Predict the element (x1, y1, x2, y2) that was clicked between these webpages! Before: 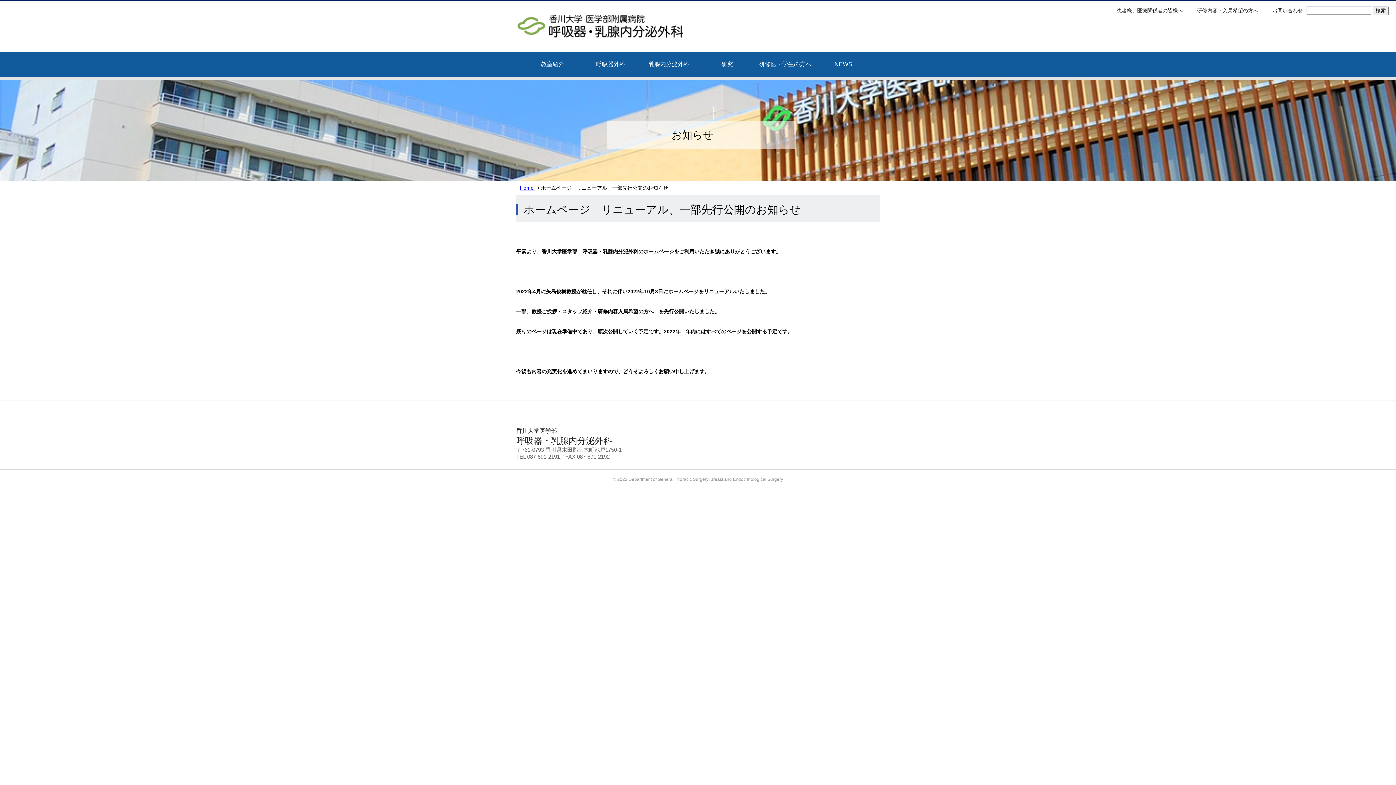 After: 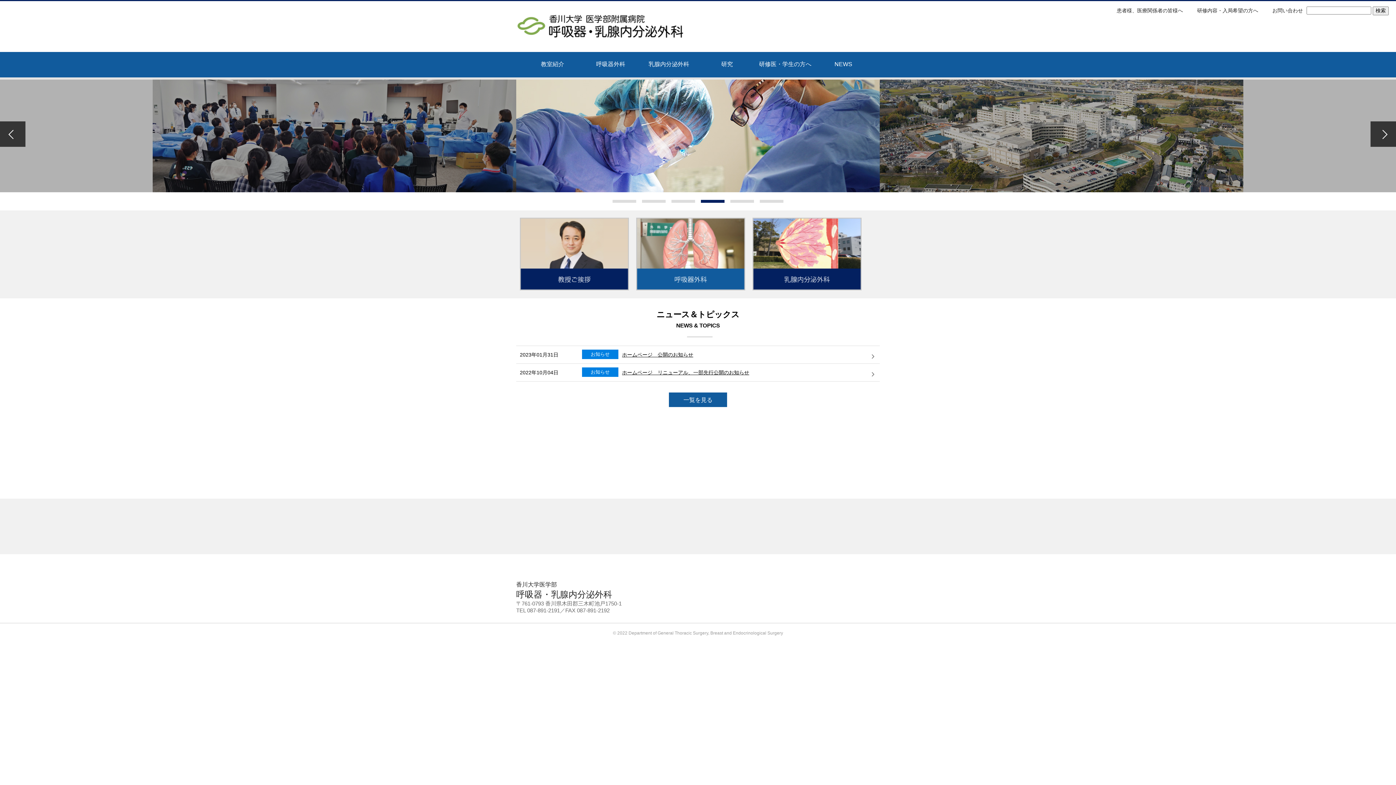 Action: label: 香川大学医学部付属病院 呼吸器・乳腺内分泌外科 bbox: (516, 12, 720, 41)